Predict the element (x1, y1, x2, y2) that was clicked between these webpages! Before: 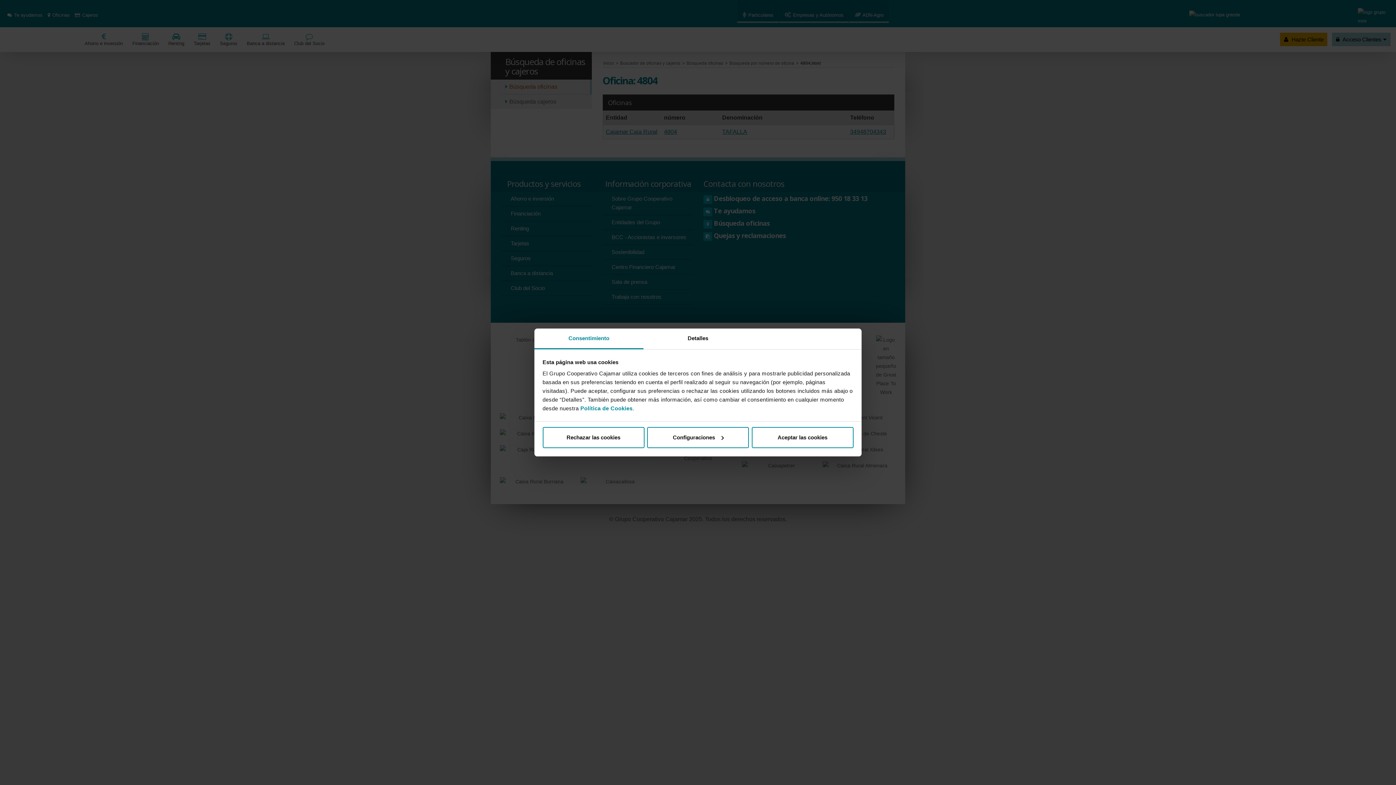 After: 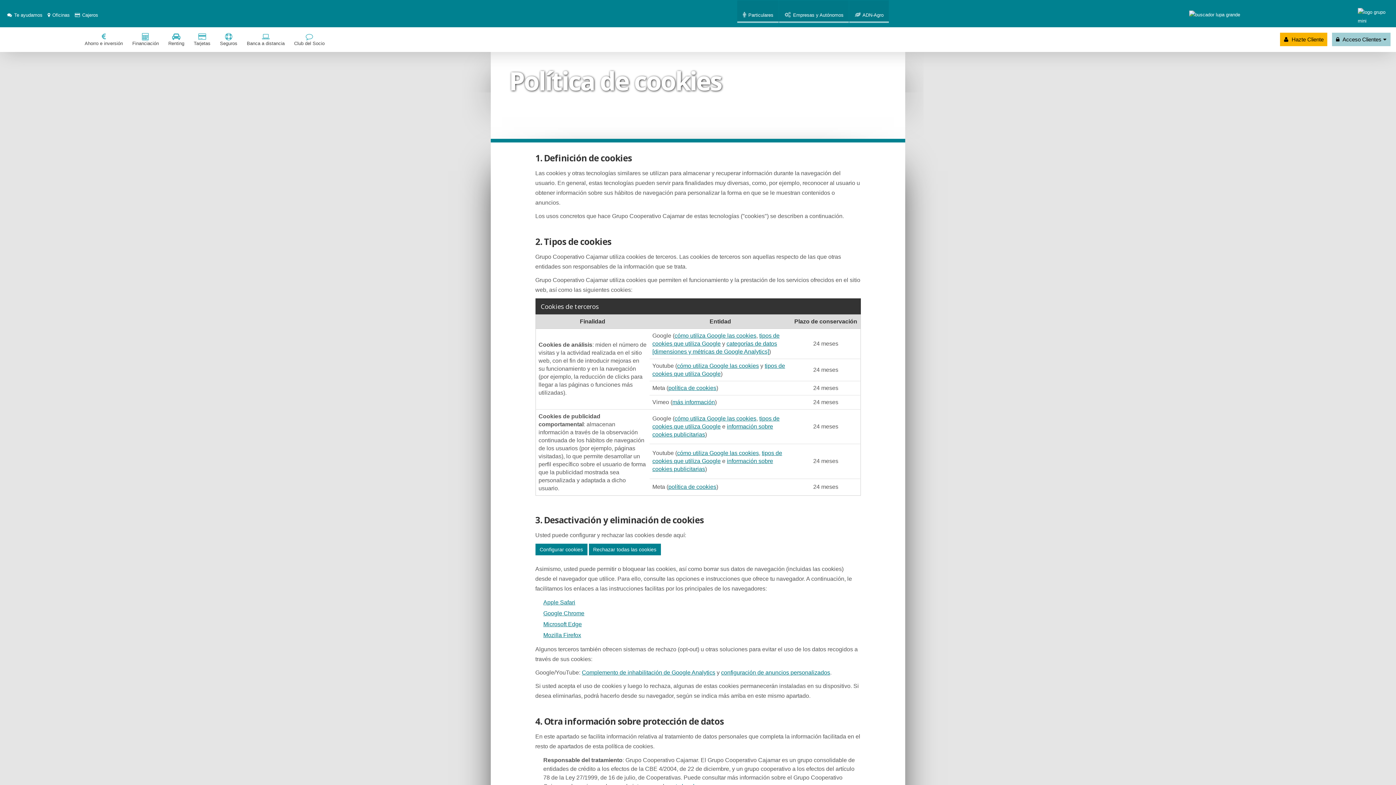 Action: bbox: (580, 405, 632, 411) label: Política de Cookies